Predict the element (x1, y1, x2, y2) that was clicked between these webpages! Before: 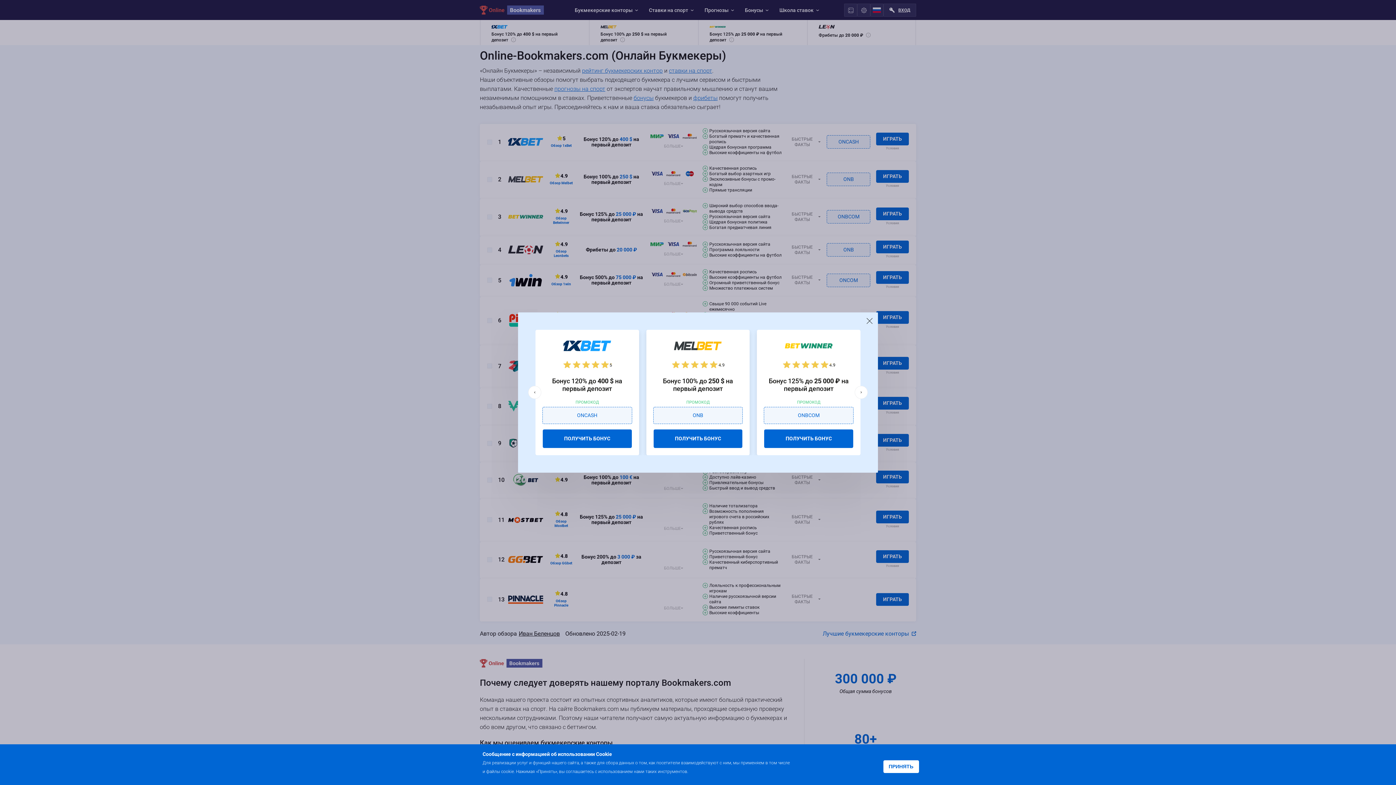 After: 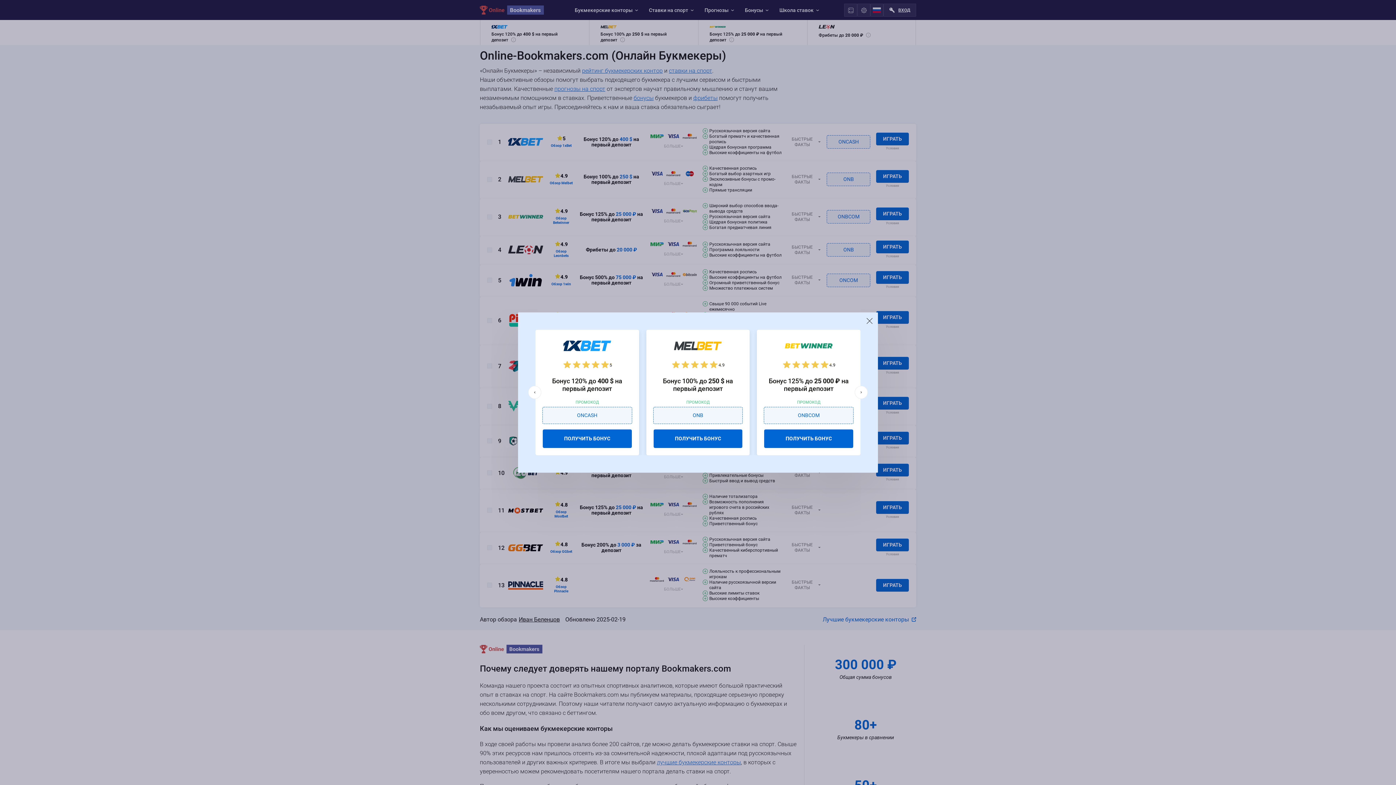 Action: bbox: (883, 760, 919, 773) label: ПРИНЯТЬ